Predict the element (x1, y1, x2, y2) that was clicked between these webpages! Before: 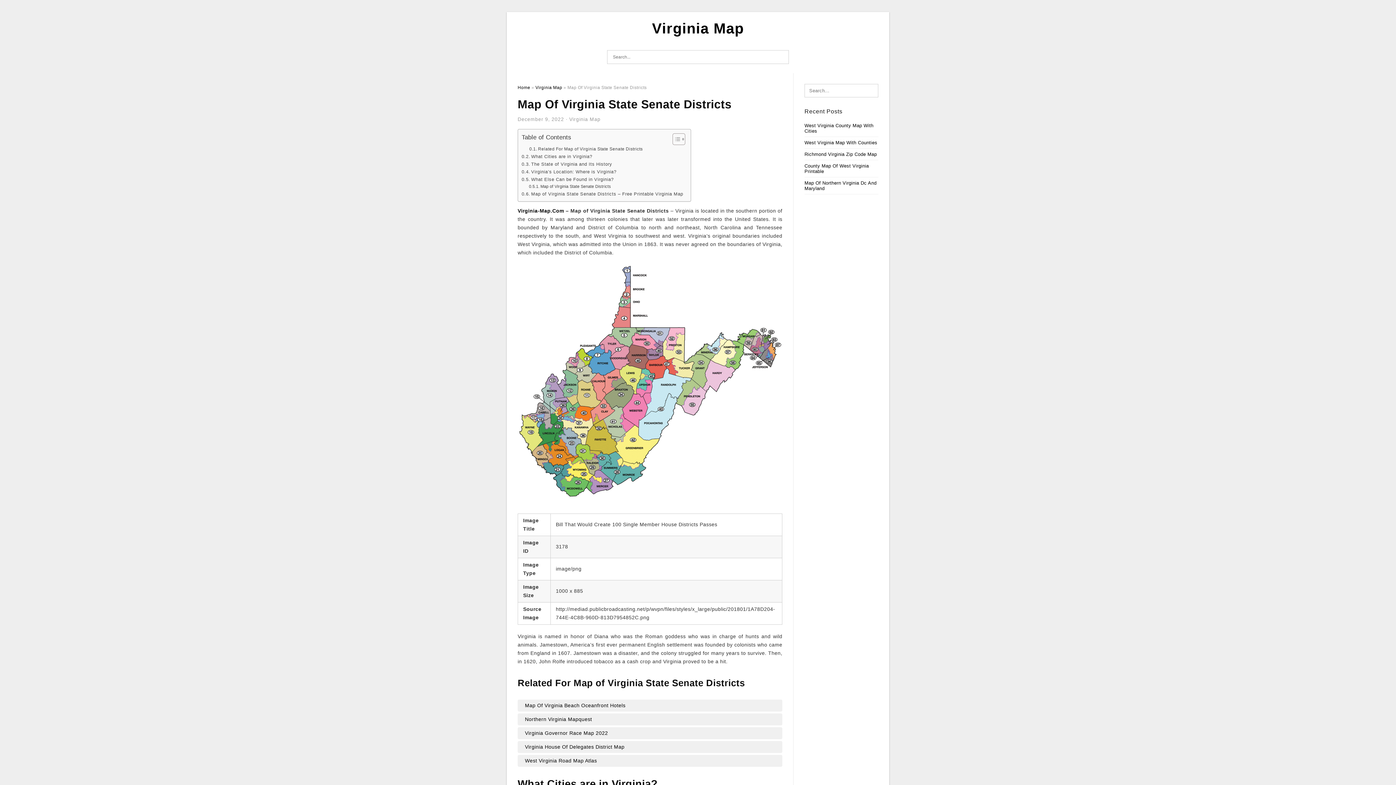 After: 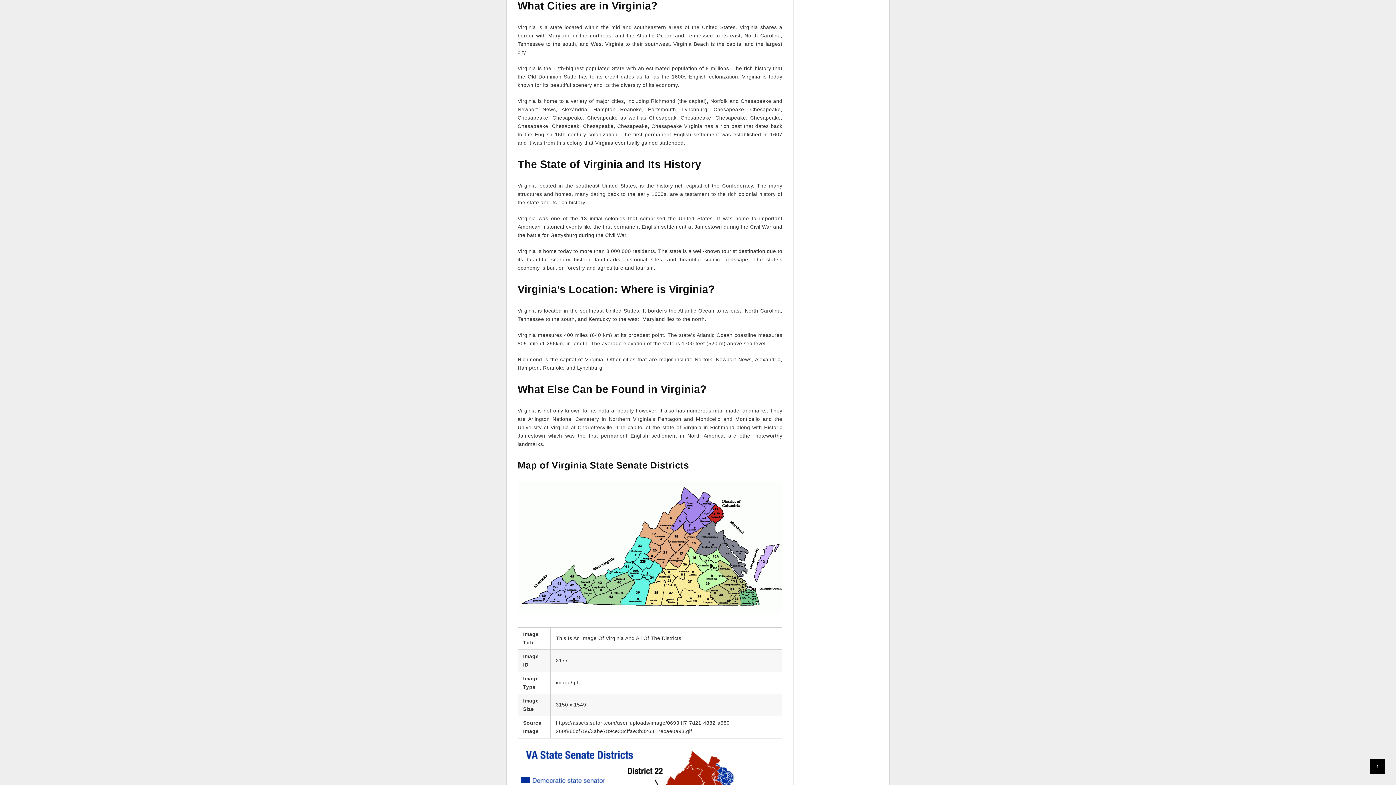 Action: bbox: (521, 153, 592, 160) label: What Cities are in Virginia?